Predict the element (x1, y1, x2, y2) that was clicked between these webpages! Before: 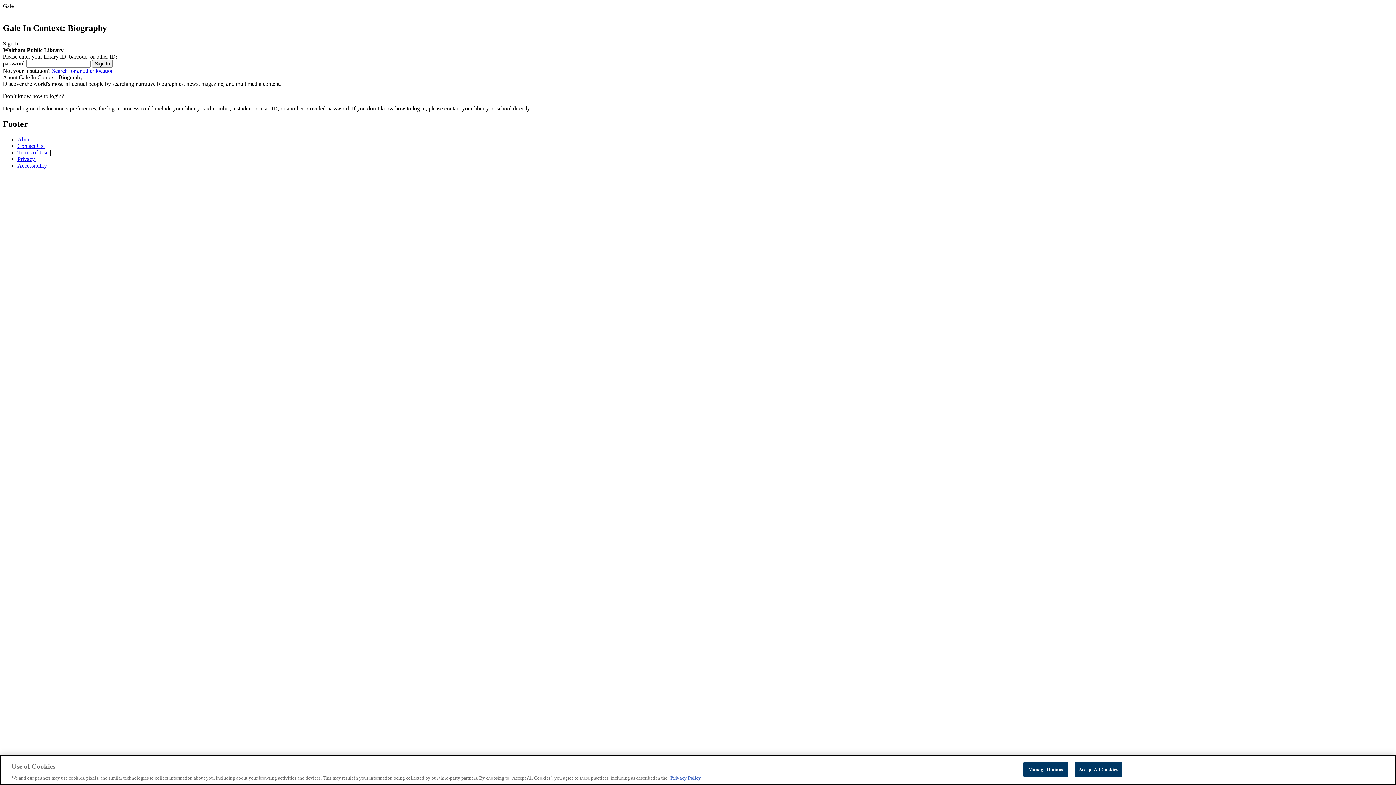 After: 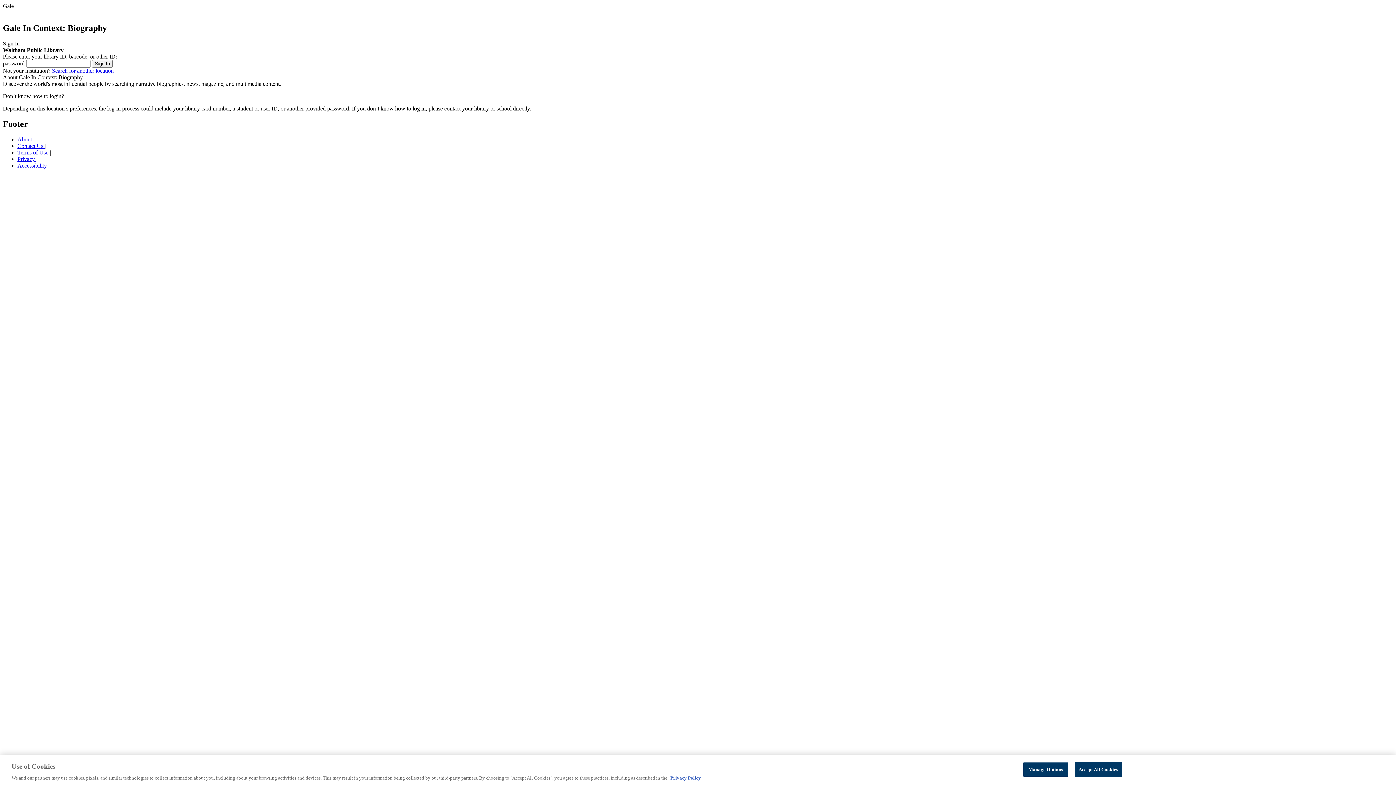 Action: bbox: (17, 142, 44, 148) label: Contact Us 